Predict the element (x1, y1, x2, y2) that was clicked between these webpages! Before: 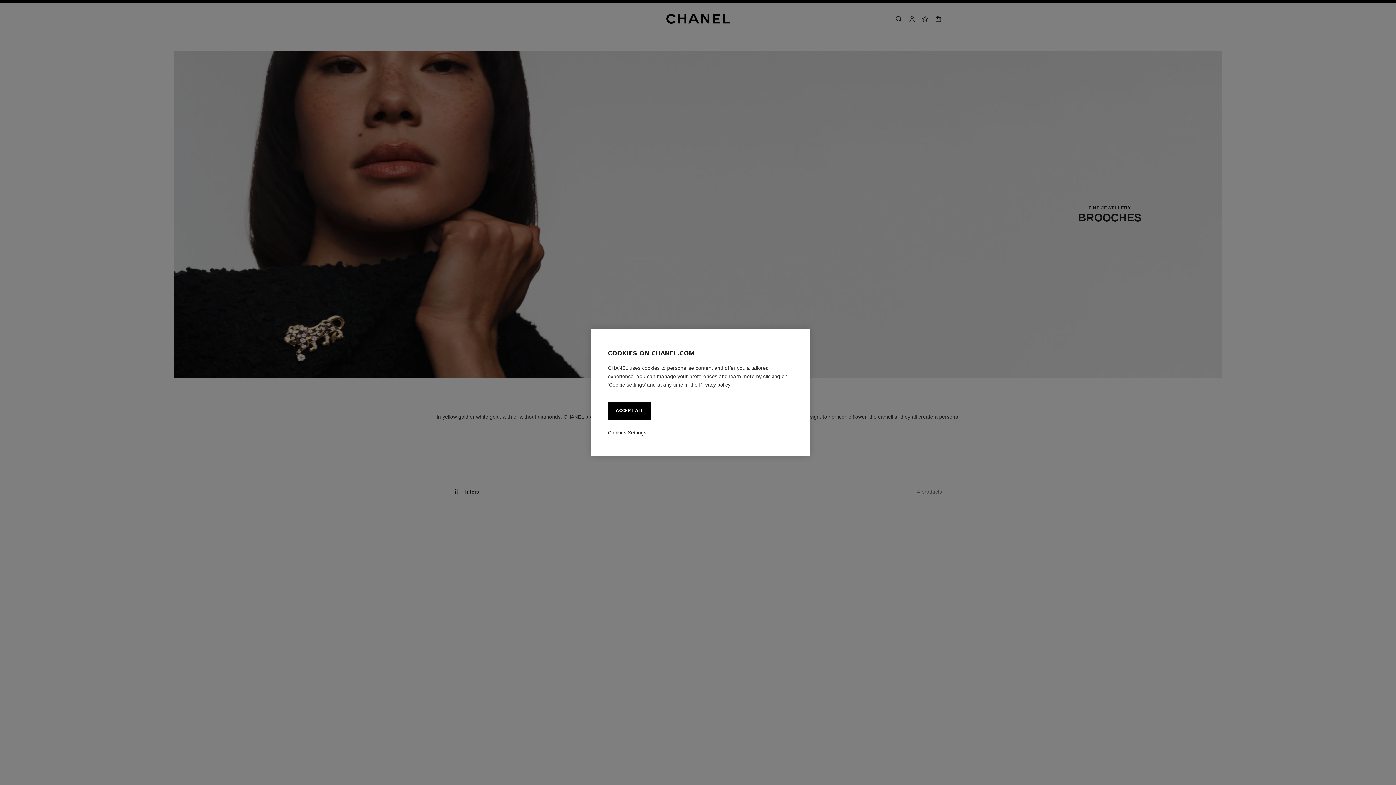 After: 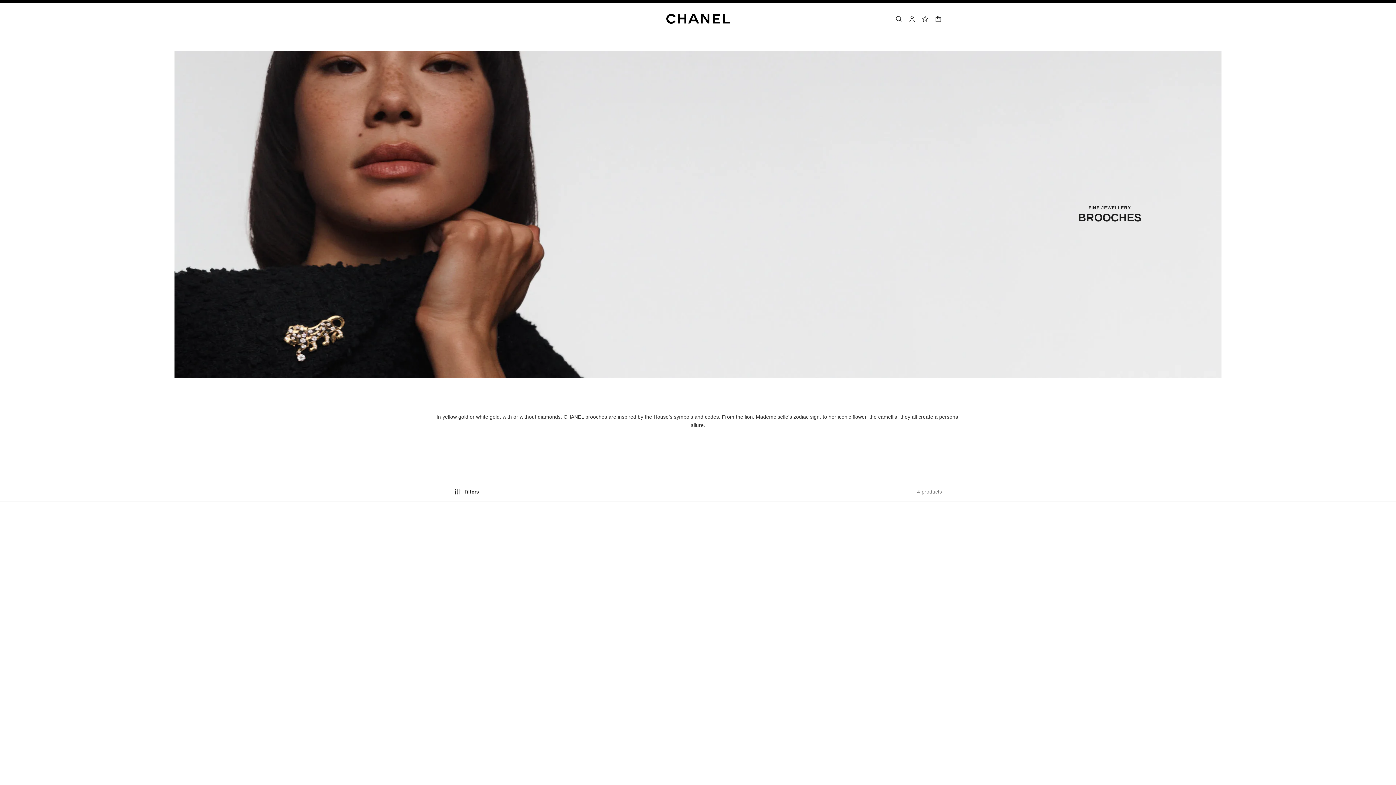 Action: bbox: (608, 402, 651, 419) label: ACCEPT ALL